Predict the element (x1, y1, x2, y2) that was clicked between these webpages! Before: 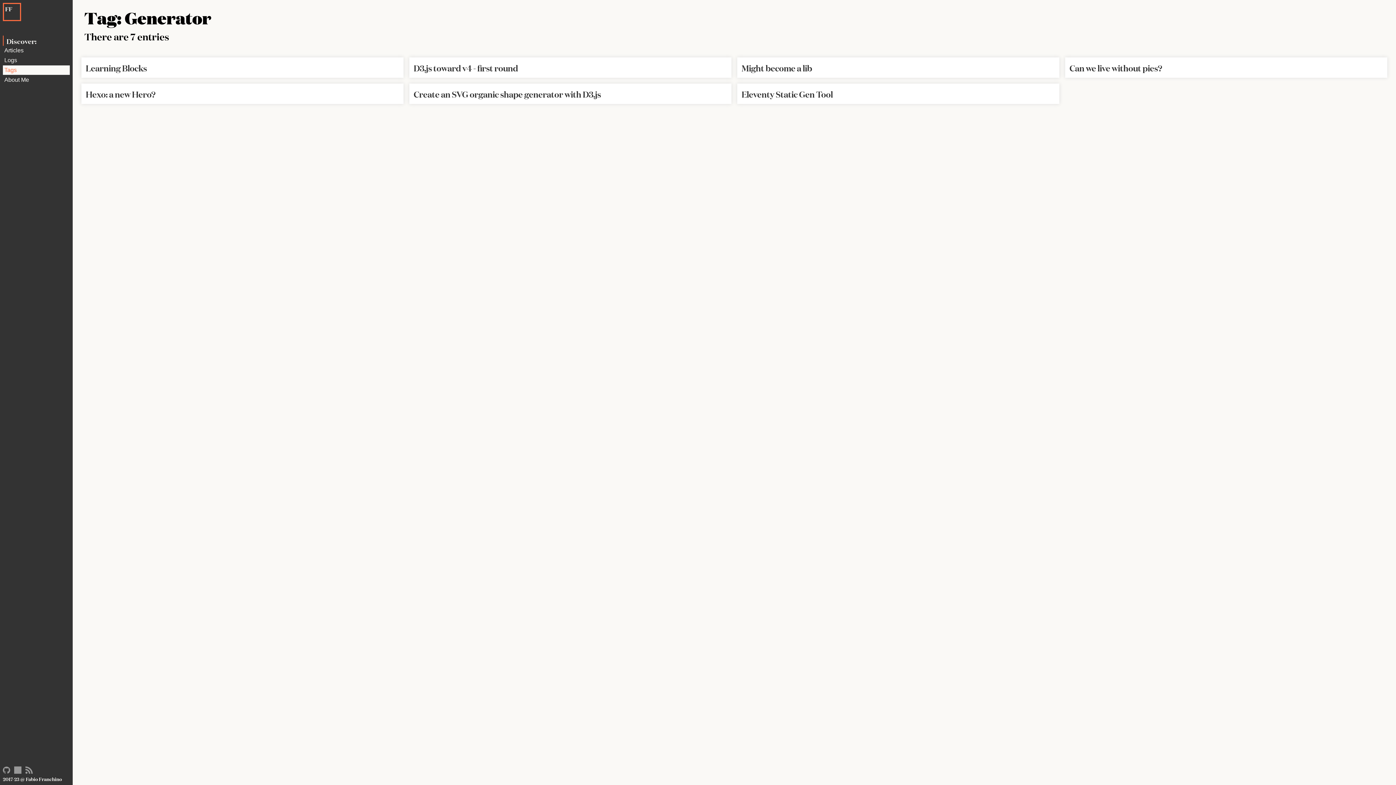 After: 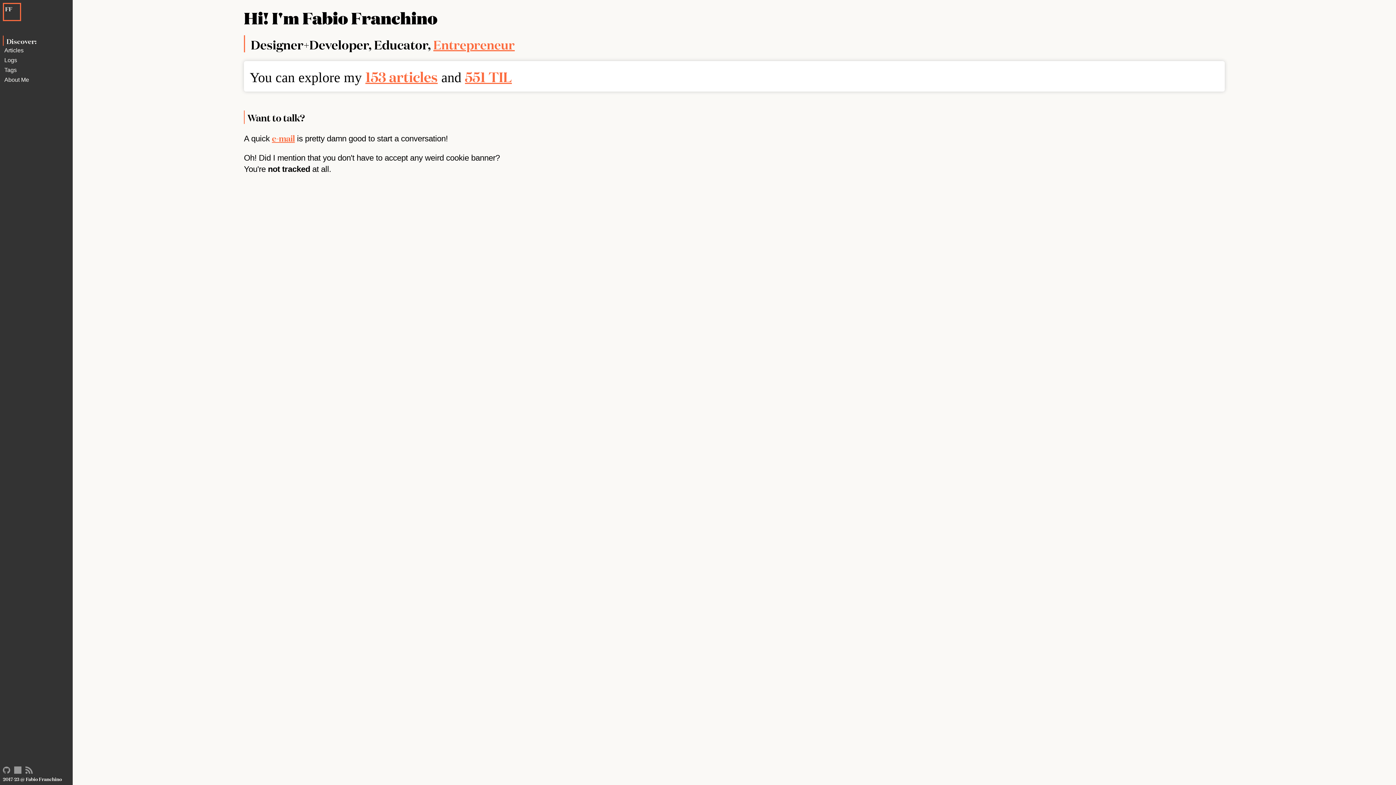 Action: label: FF bbox: (2, 2, 21, 21)